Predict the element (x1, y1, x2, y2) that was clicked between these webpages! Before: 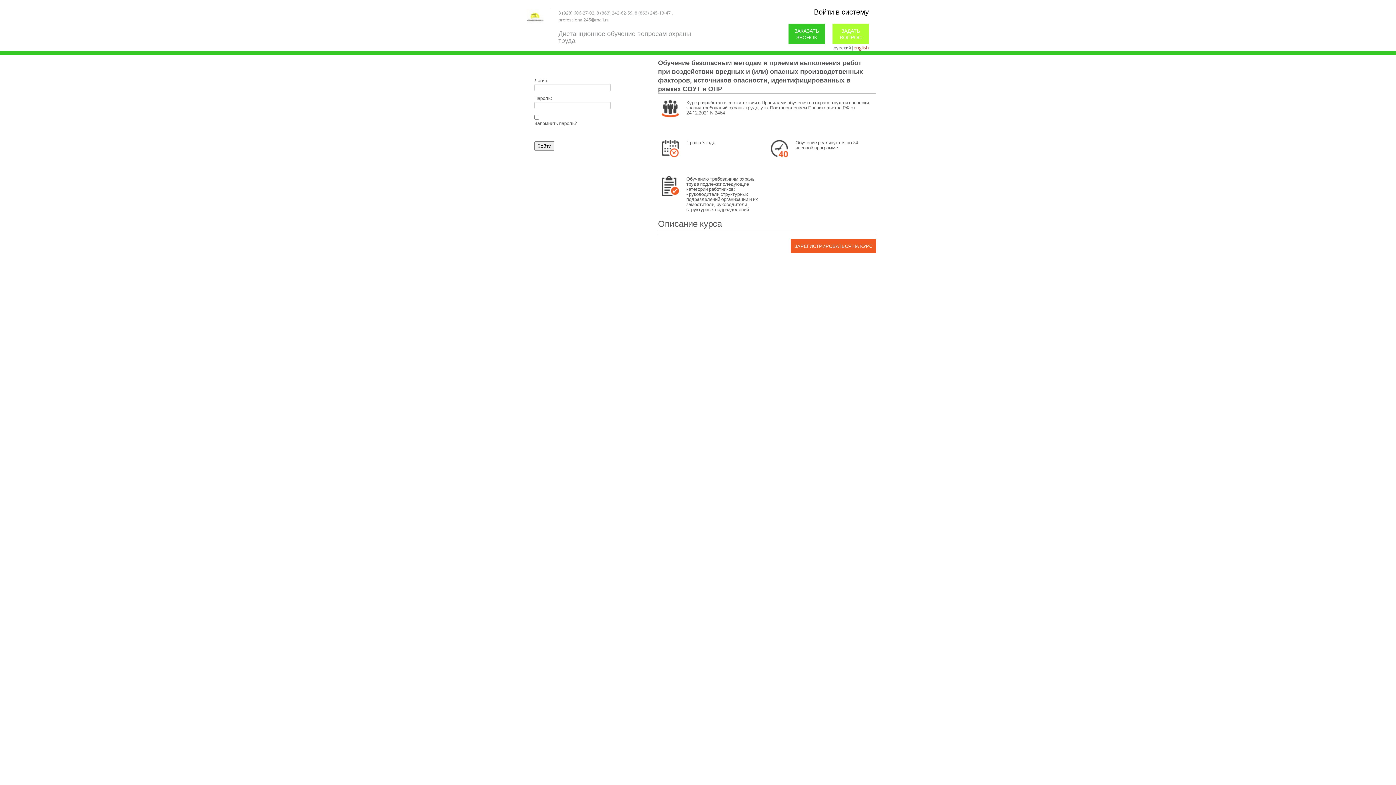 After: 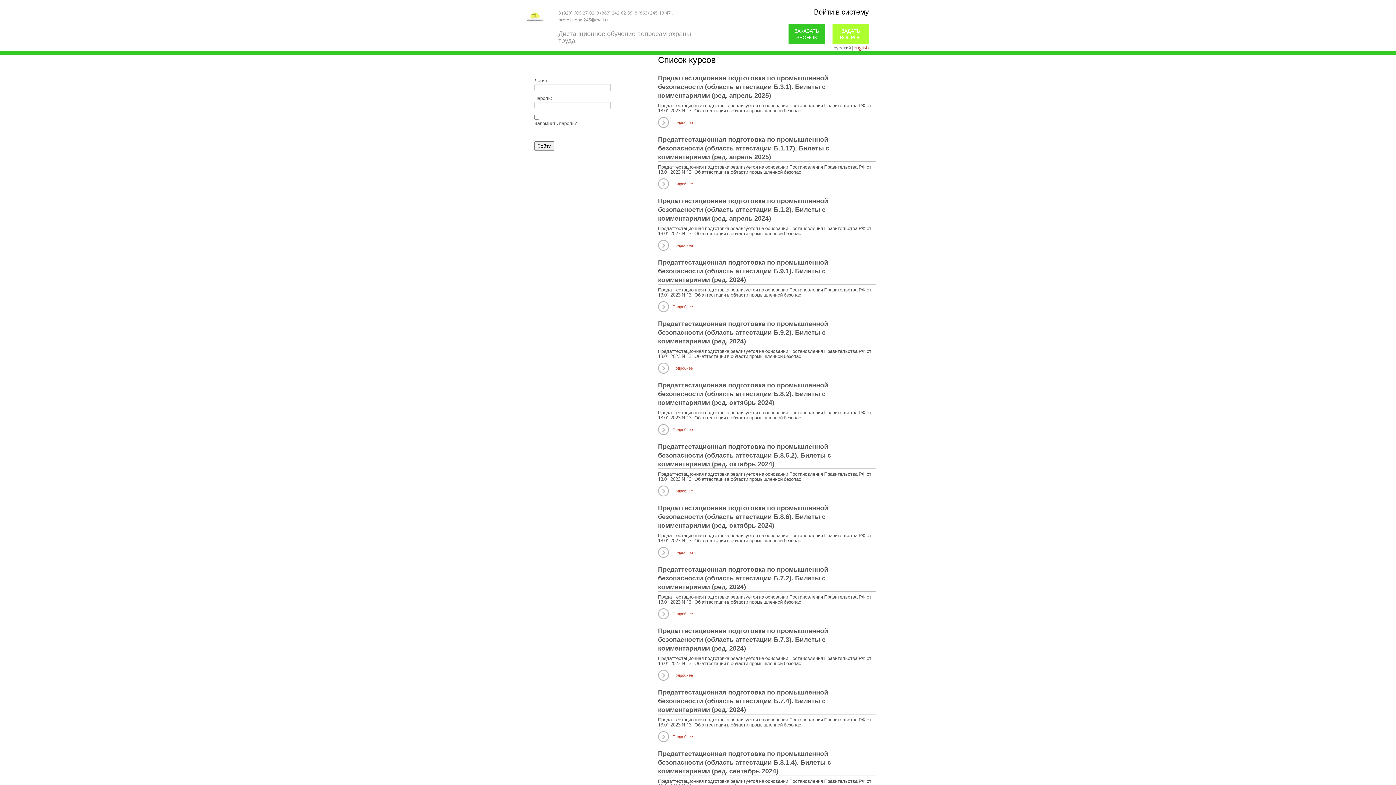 Action: bbox: (527, 13, 543, 19)